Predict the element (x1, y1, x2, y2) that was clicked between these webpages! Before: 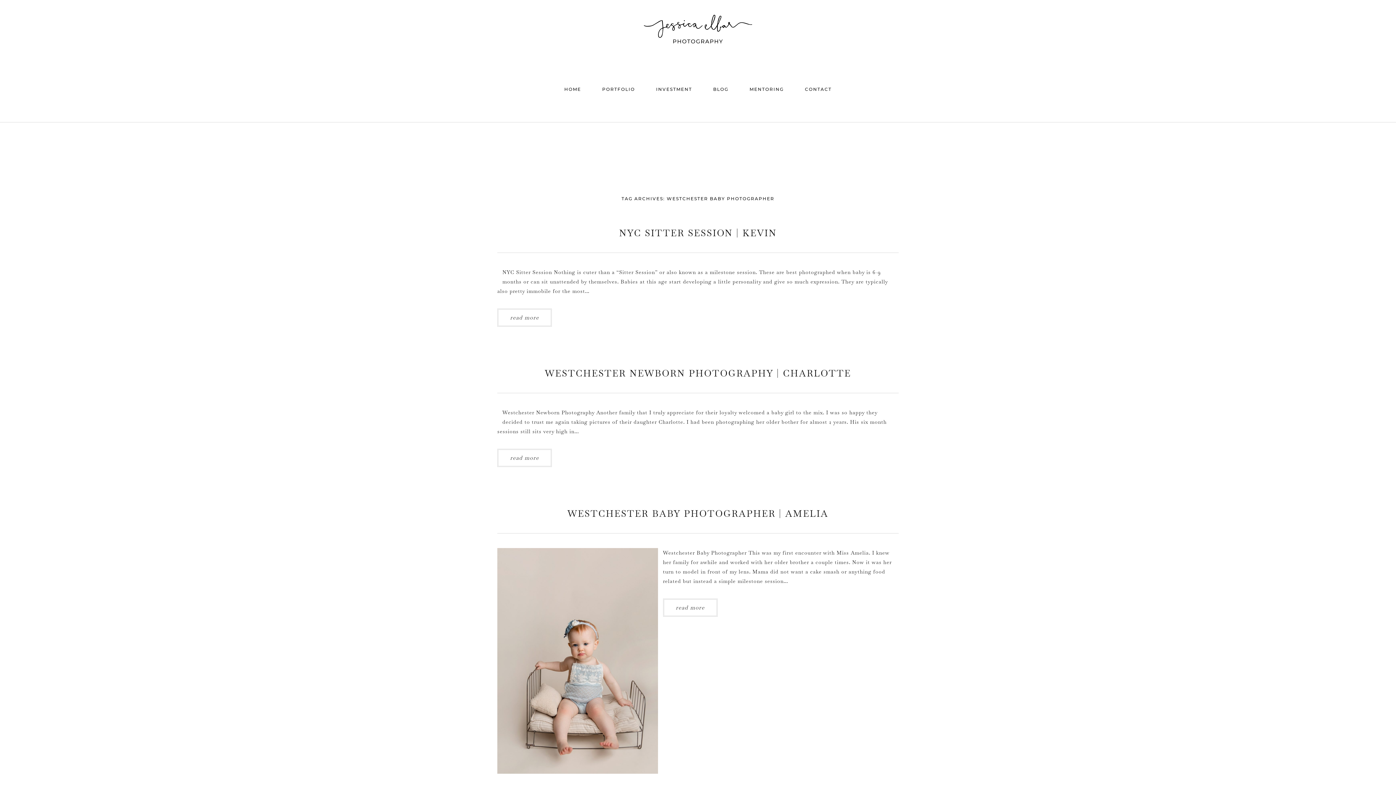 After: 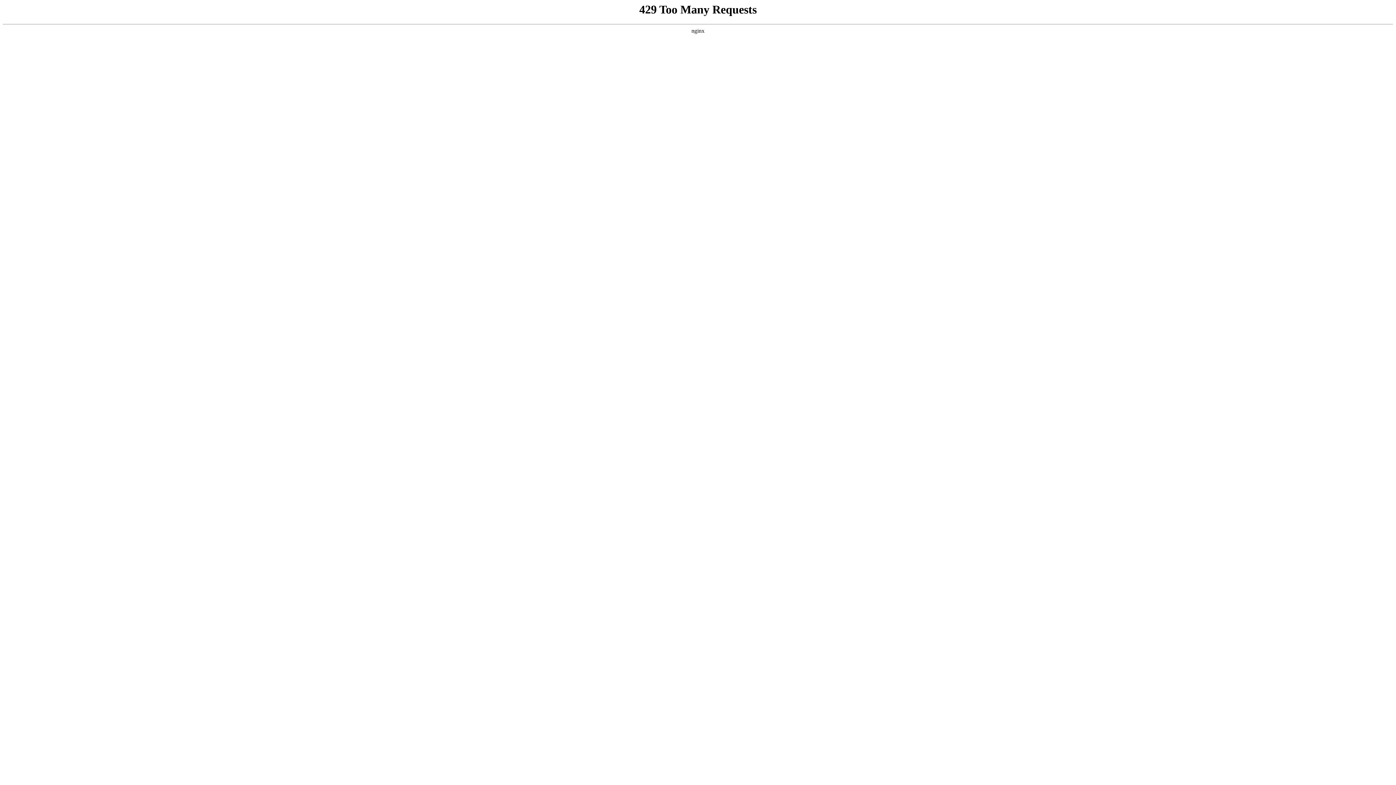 Action: bbox: (663, 598, 898, 616) label: read more